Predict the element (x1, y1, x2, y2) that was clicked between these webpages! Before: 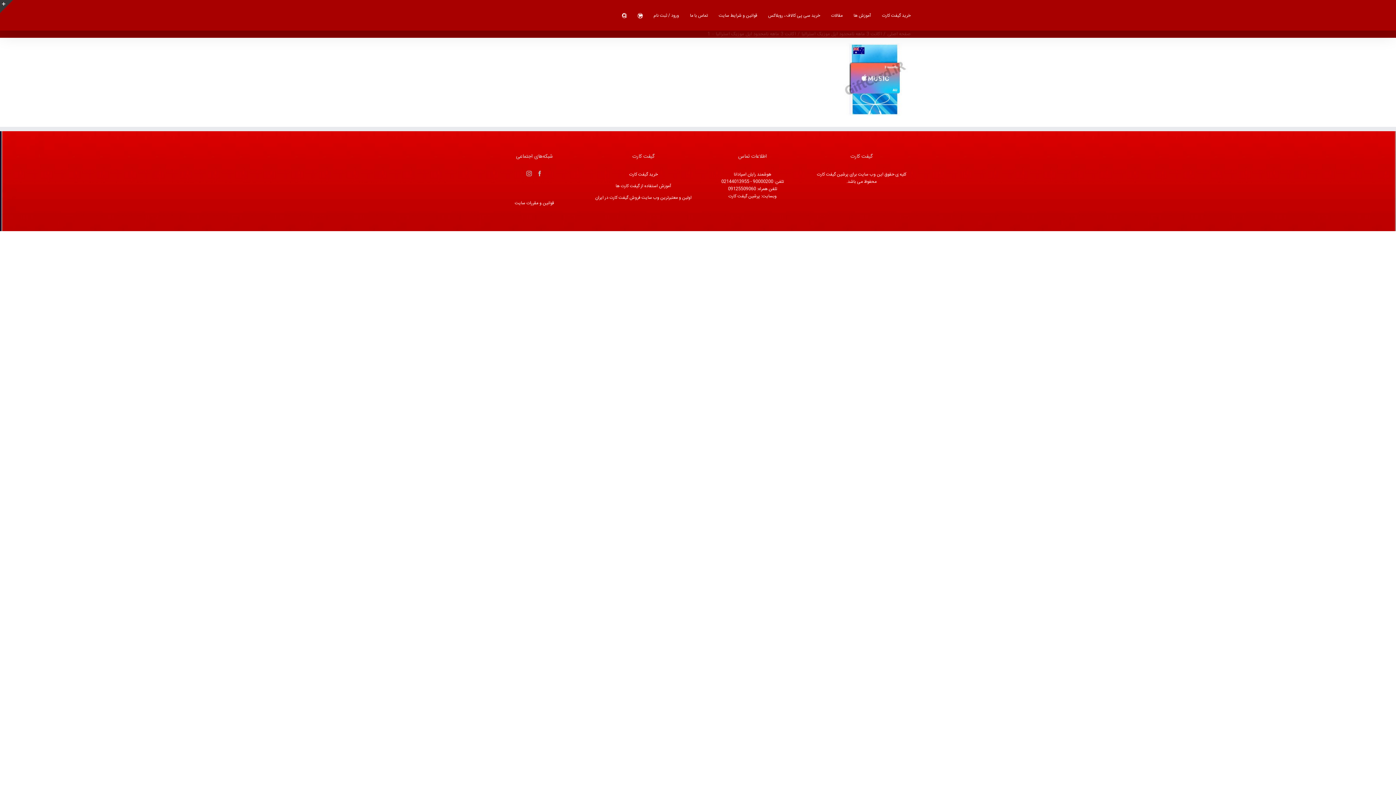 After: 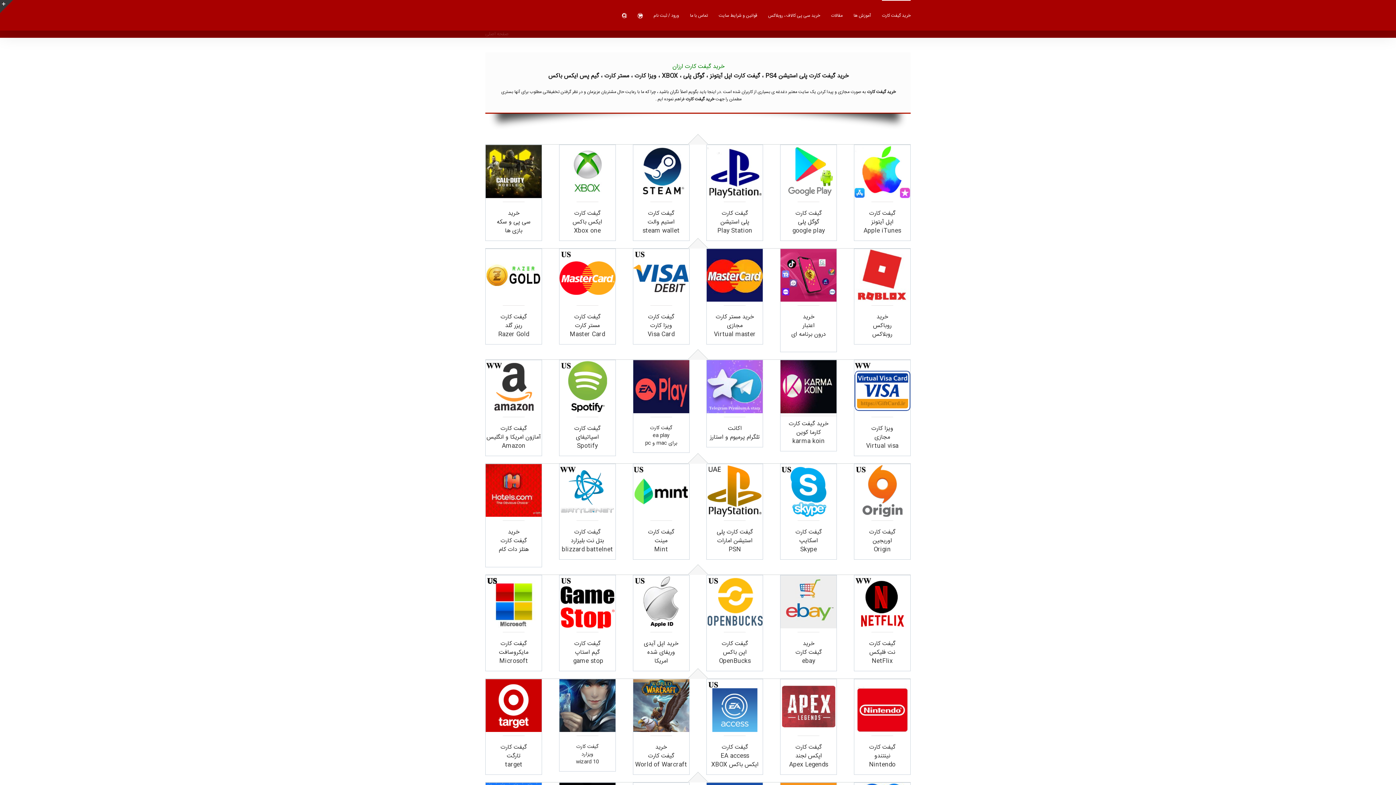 Action: bbox: (728, 192, 760, 200) label: پرشین گیفت کارت